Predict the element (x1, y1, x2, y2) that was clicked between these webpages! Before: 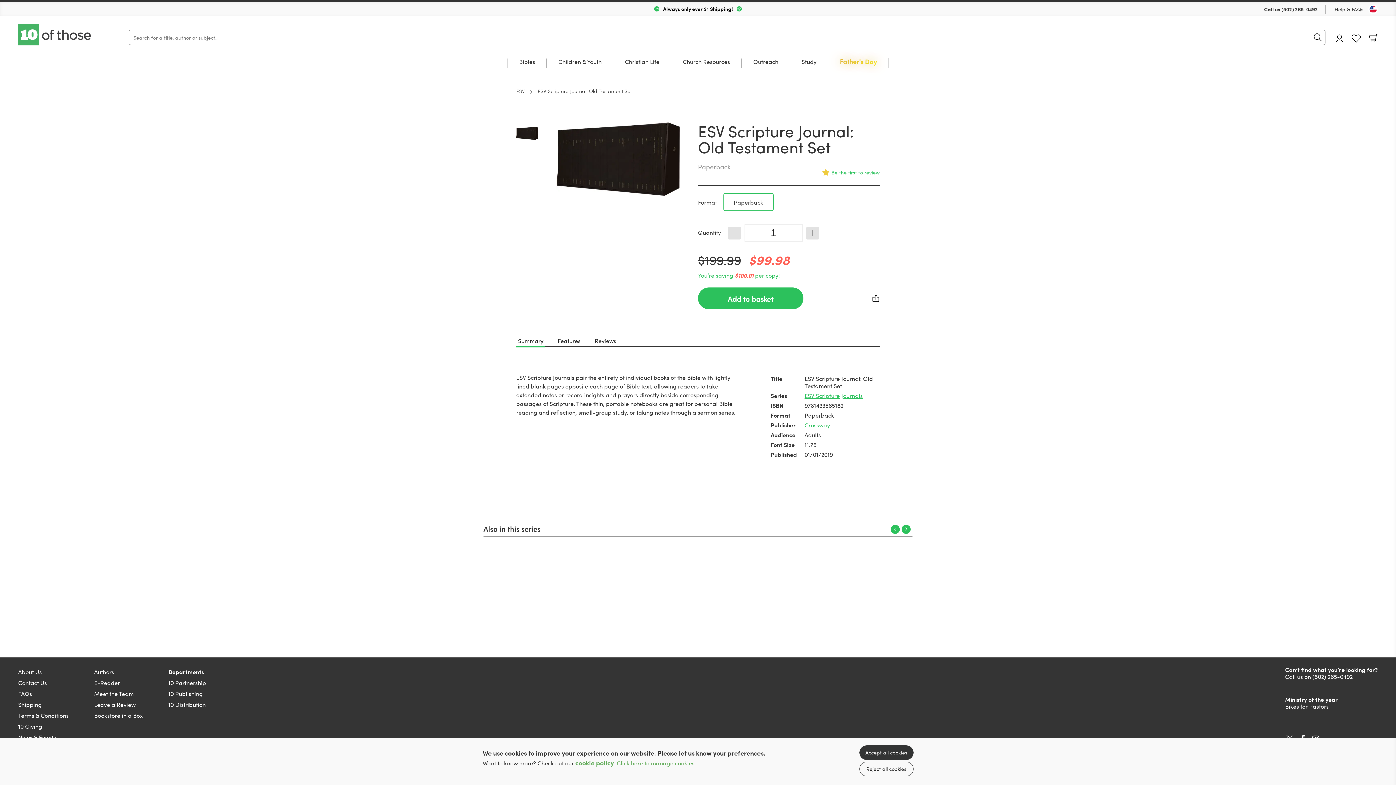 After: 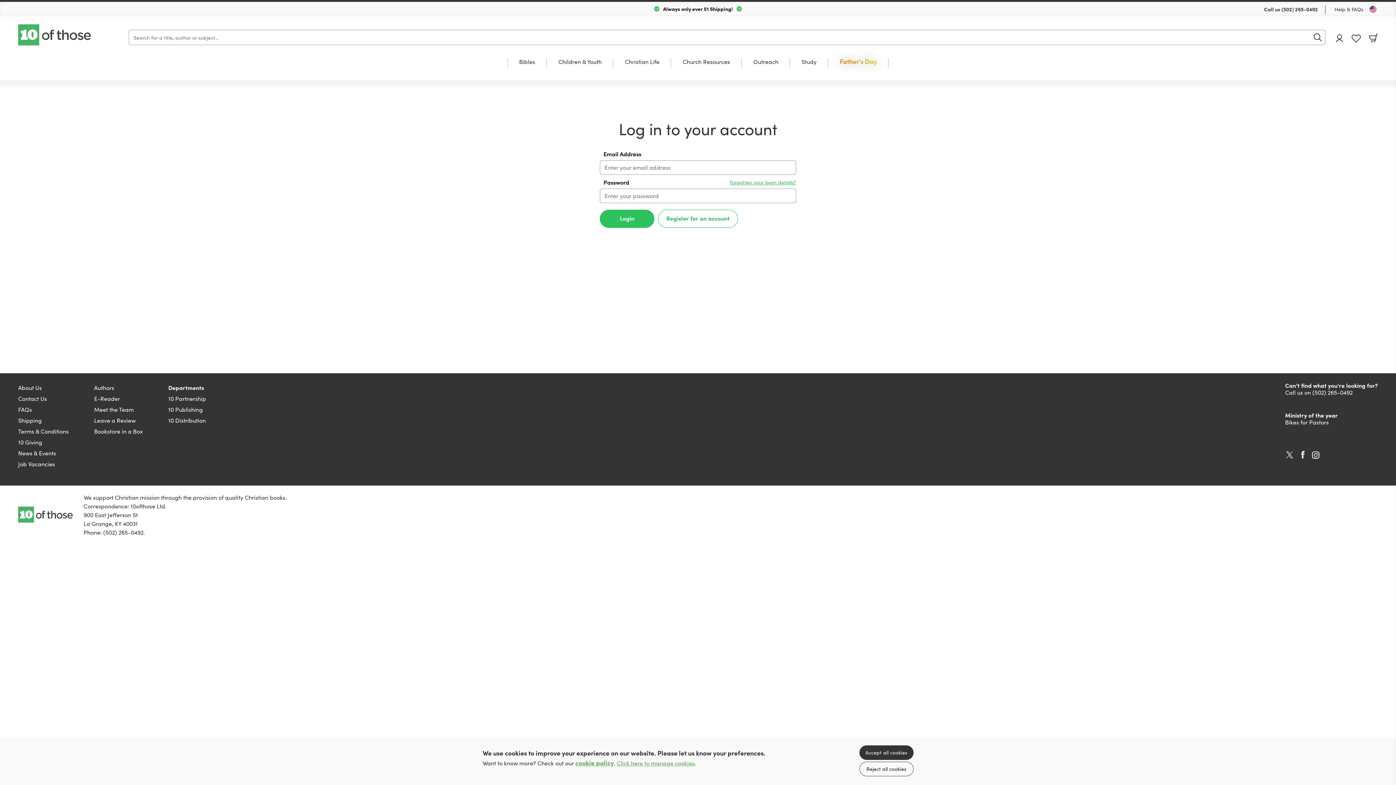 Action: label: Account bbox: (1336, 34, 1343, 42)